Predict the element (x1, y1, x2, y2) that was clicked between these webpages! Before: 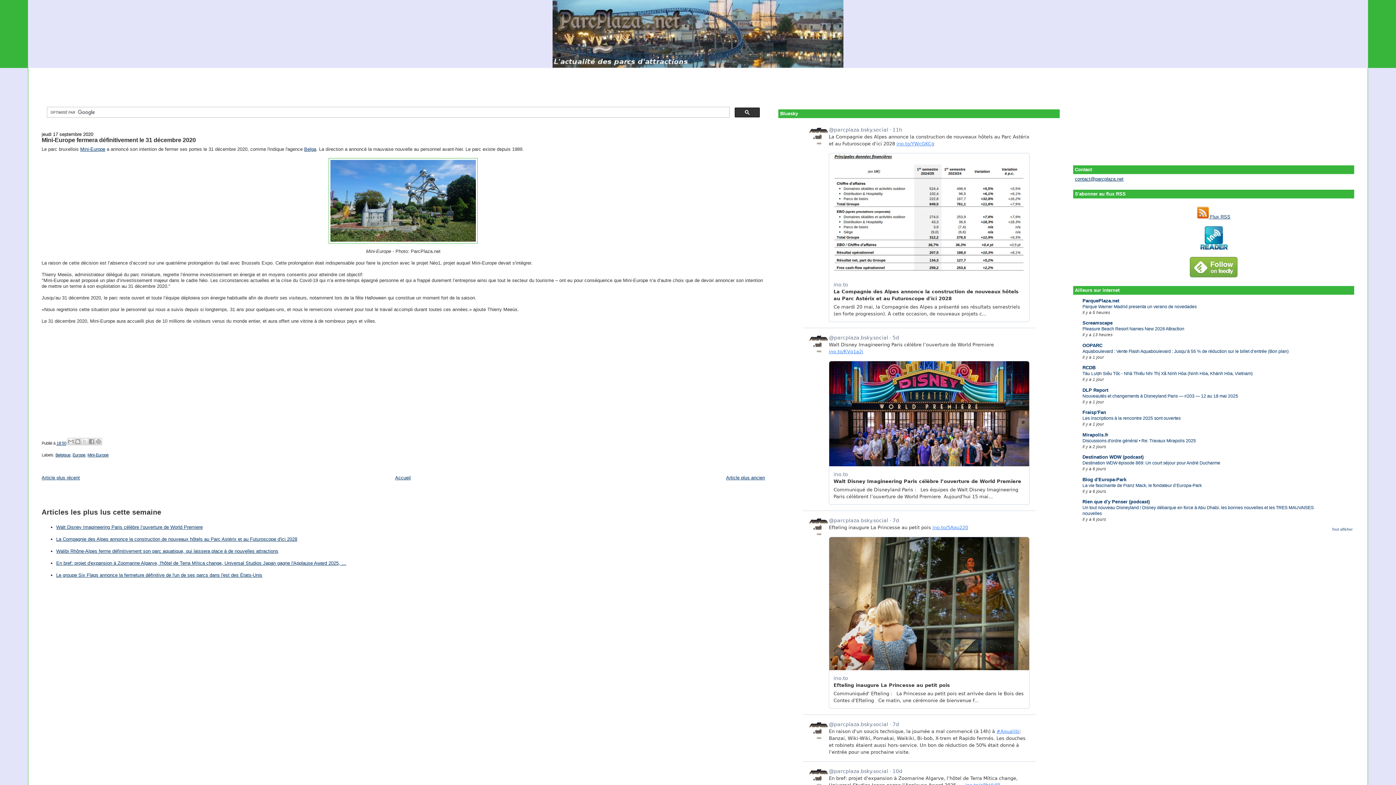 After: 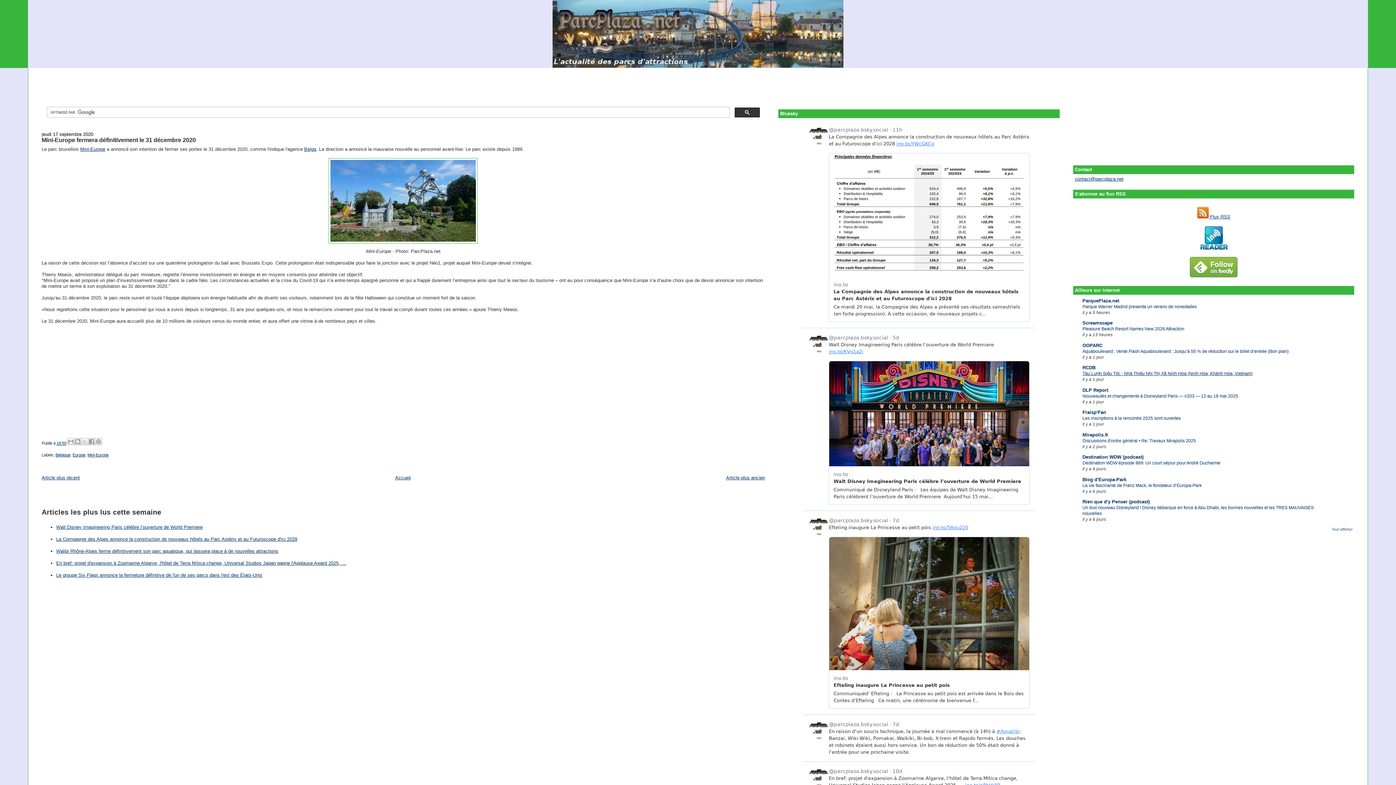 Action: bbox: (1082, 371, 1252, 376) label: Tàu Lượn Siẻu Tốc - Nhà Thiếu Nhi Thị Xã Ninh Hòa (Ninh Hòa, Khánh Hòa, Vietnam)